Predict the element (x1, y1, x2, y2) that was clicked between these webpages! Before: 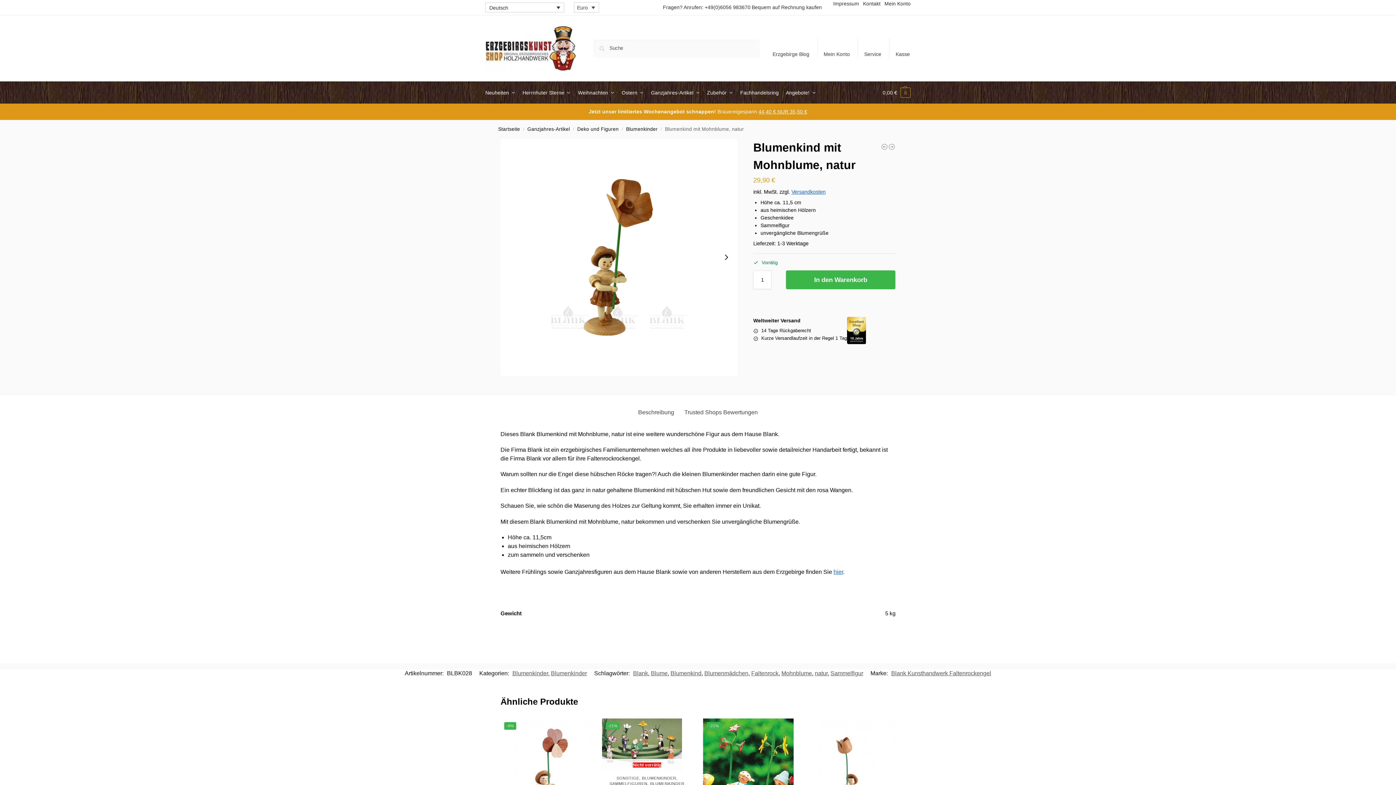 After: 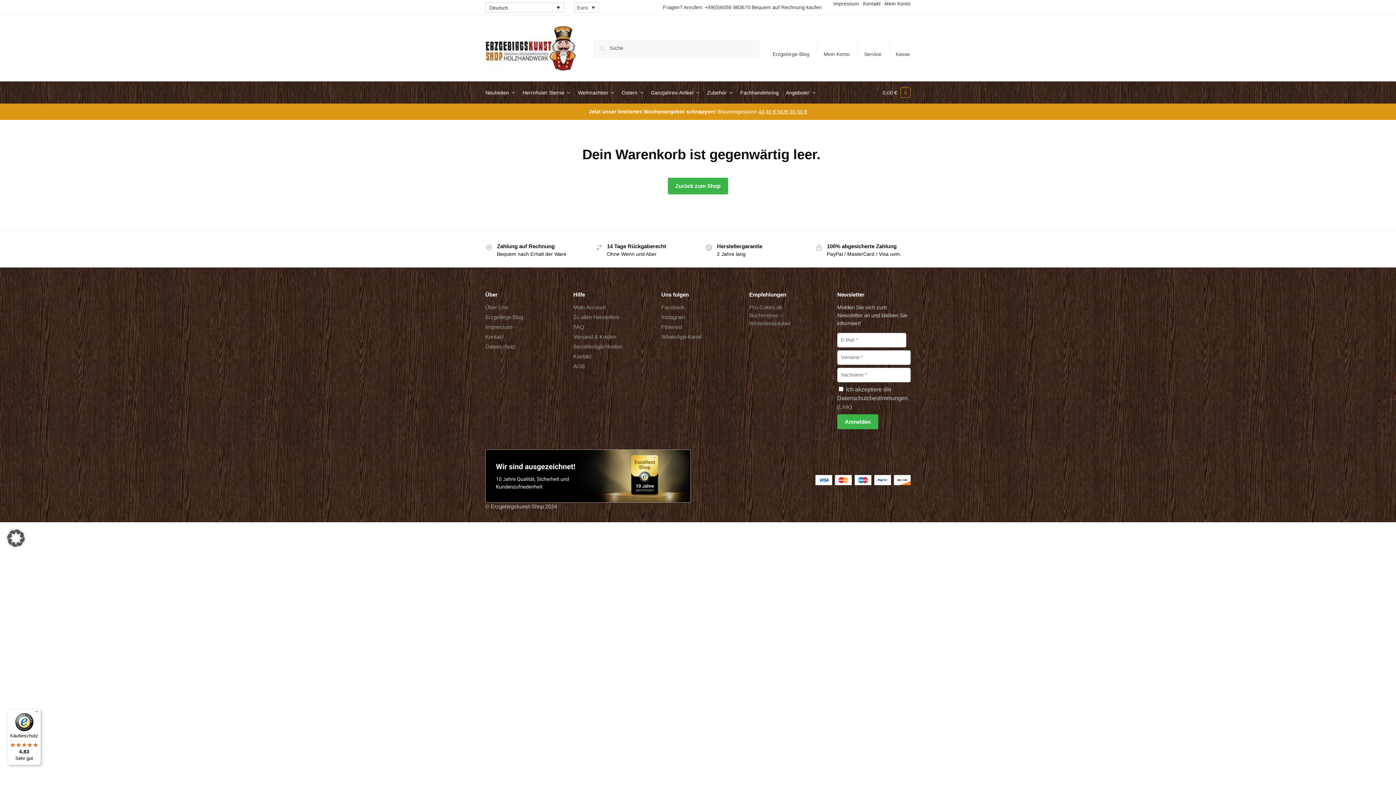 Action: label: 0,00 € 0 bbox: (882, 81, 910, 103)